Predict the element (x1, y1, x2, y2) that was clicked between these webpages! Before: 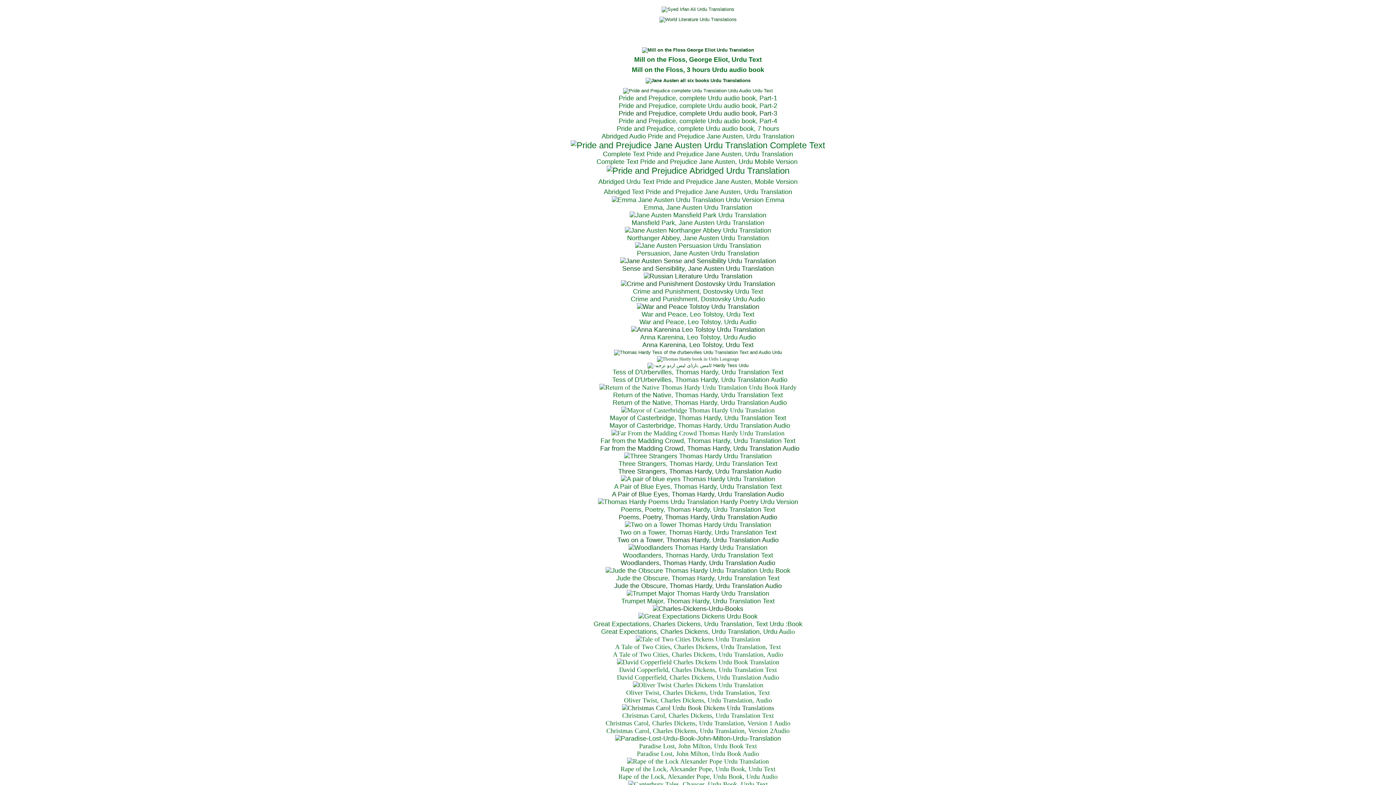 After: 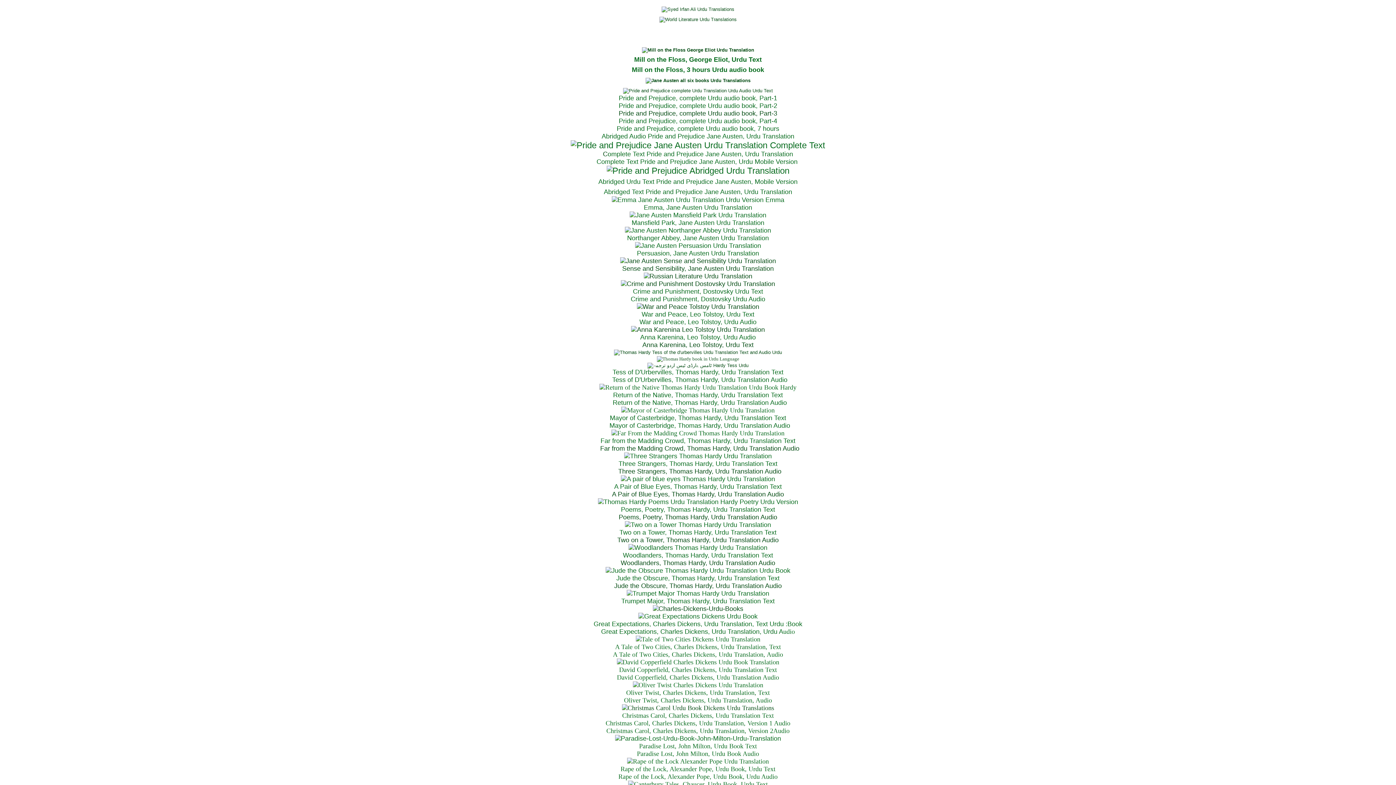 Action: bbox: (632, 681, 763, 689)